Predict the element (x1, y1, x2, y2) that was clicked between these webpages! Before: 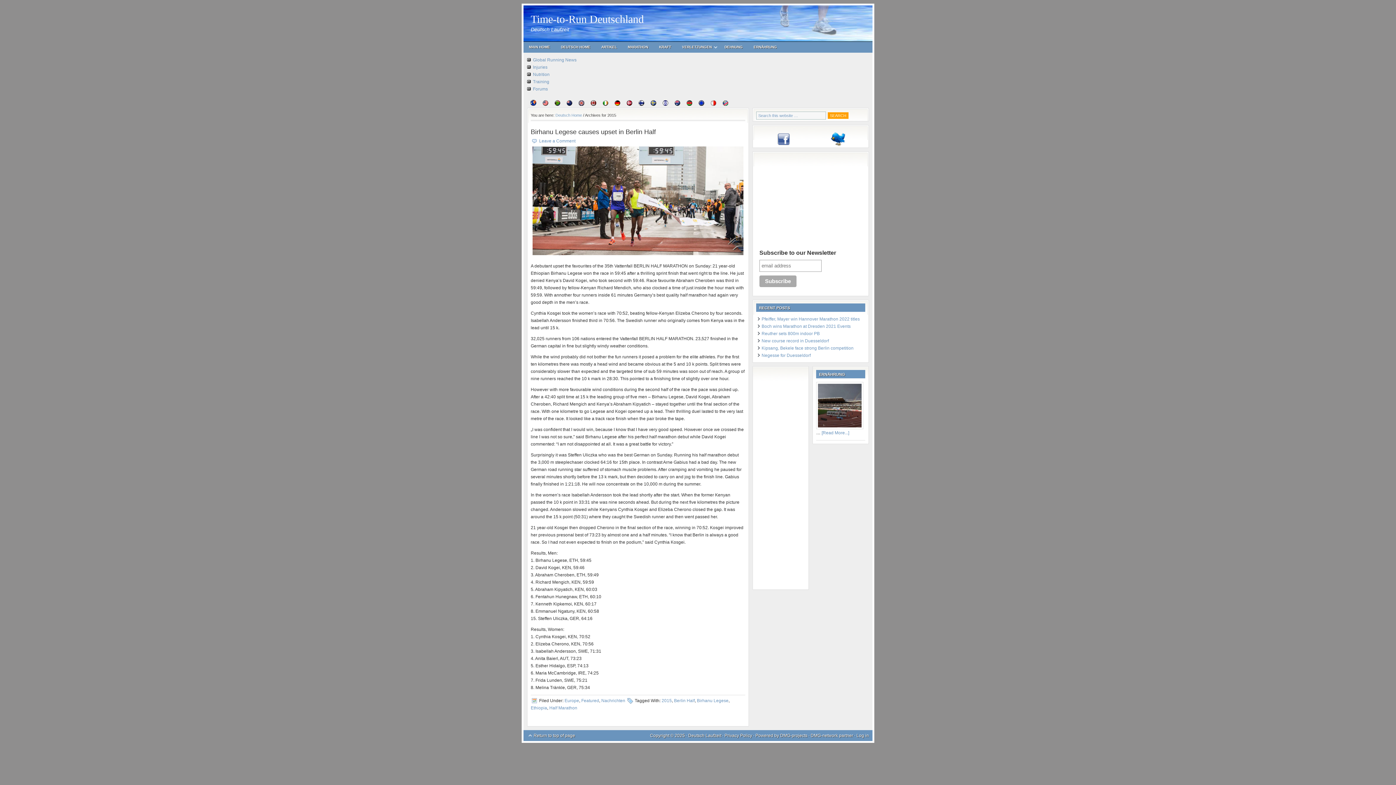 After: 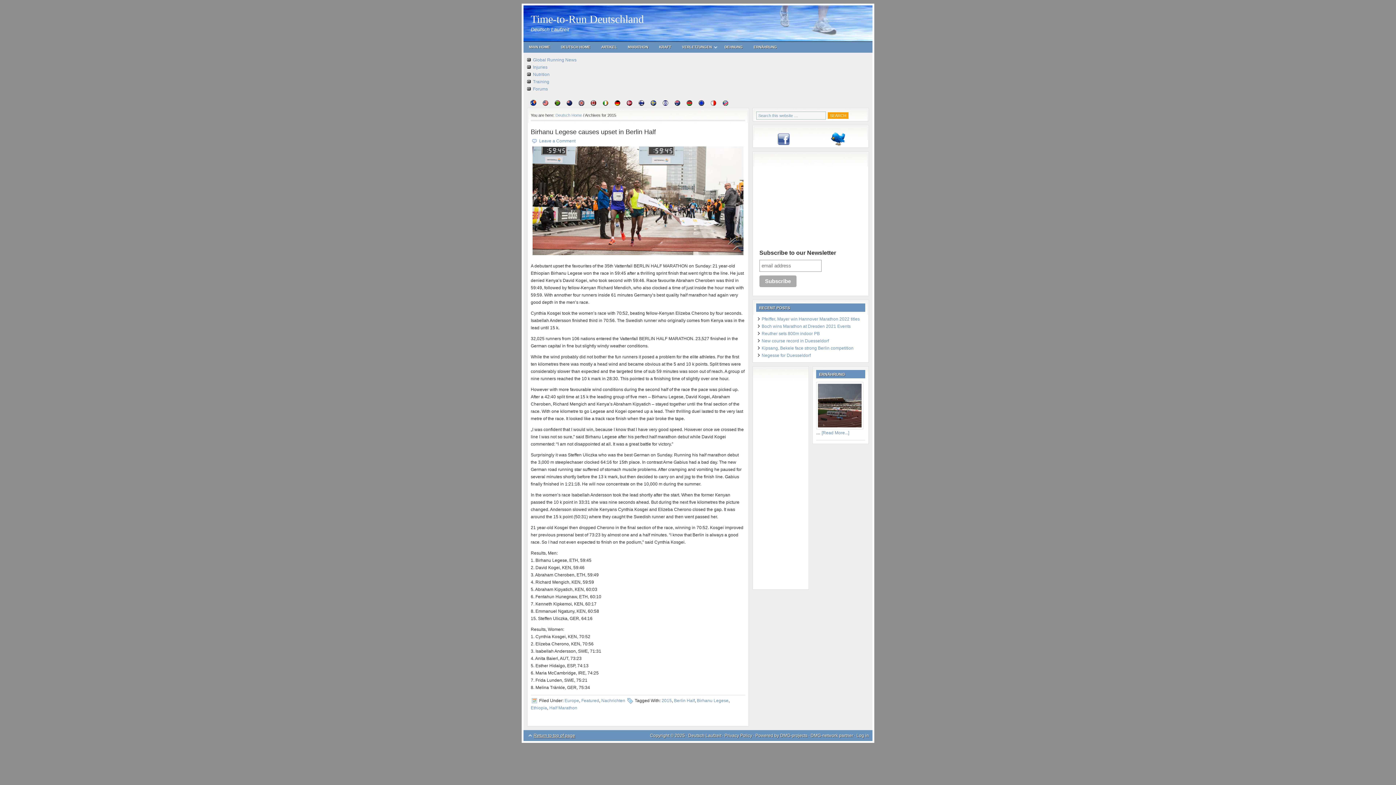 Action: label: Return to top of page bbox: (527, 733, 575, 738)